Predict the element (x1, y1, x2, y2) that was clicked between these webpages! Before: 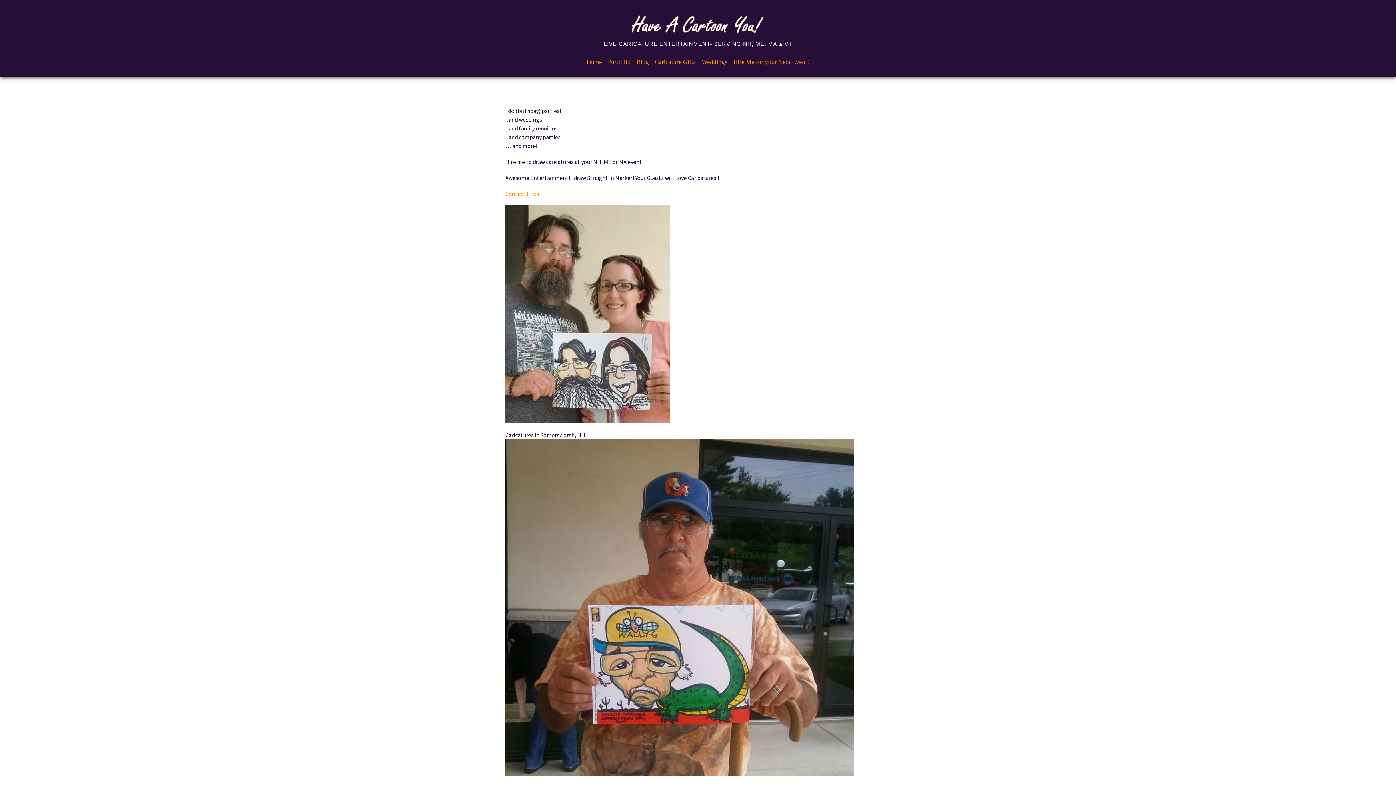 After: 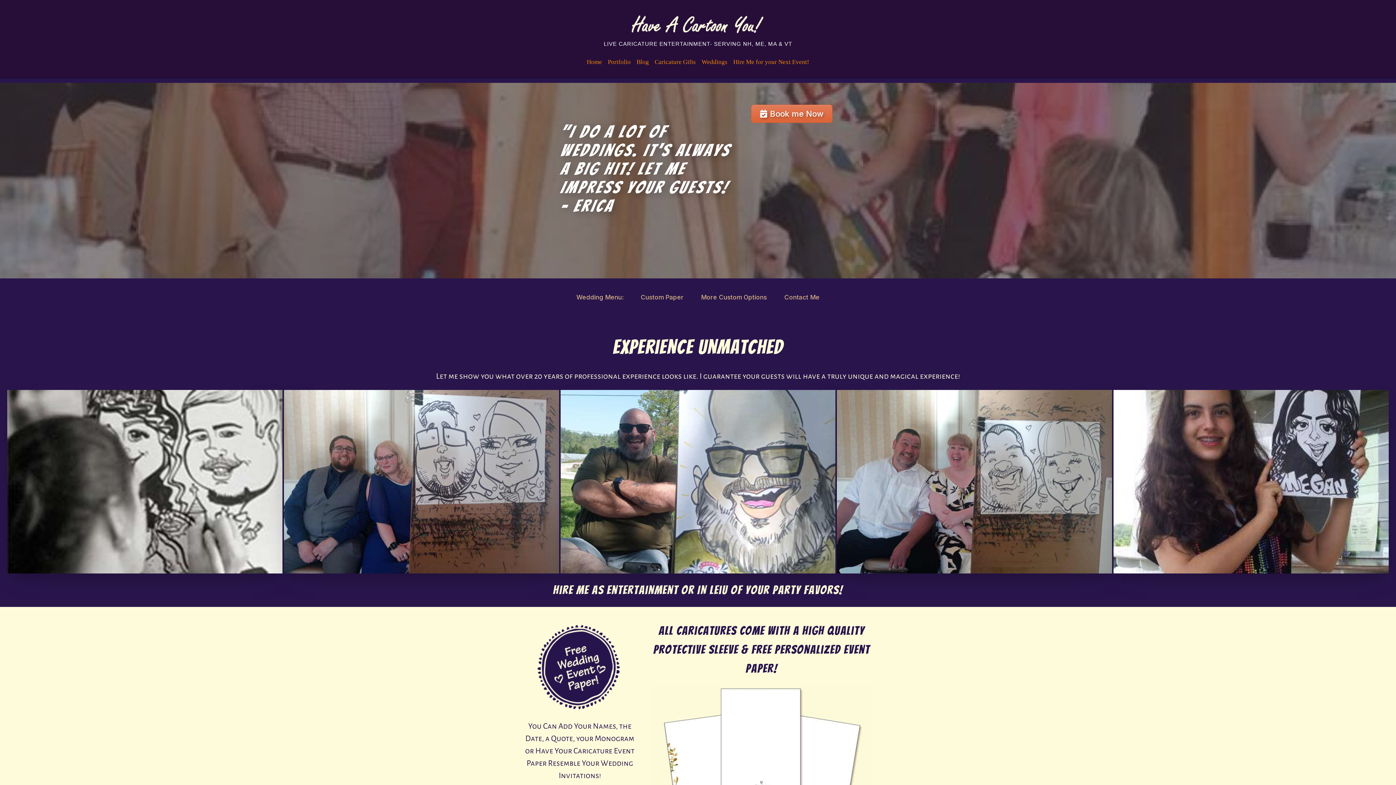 Action: bbox: (701, 58, 727, 65) label: Weddings